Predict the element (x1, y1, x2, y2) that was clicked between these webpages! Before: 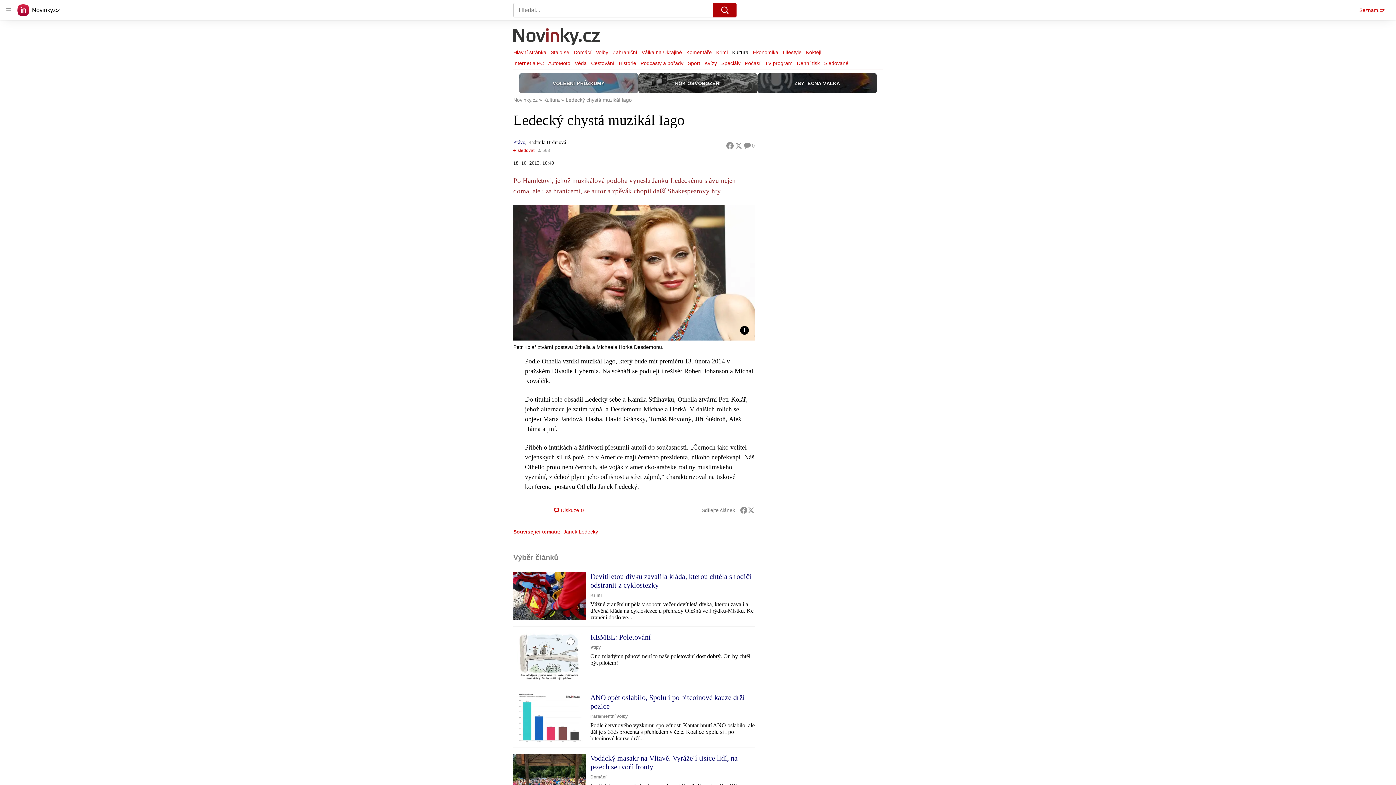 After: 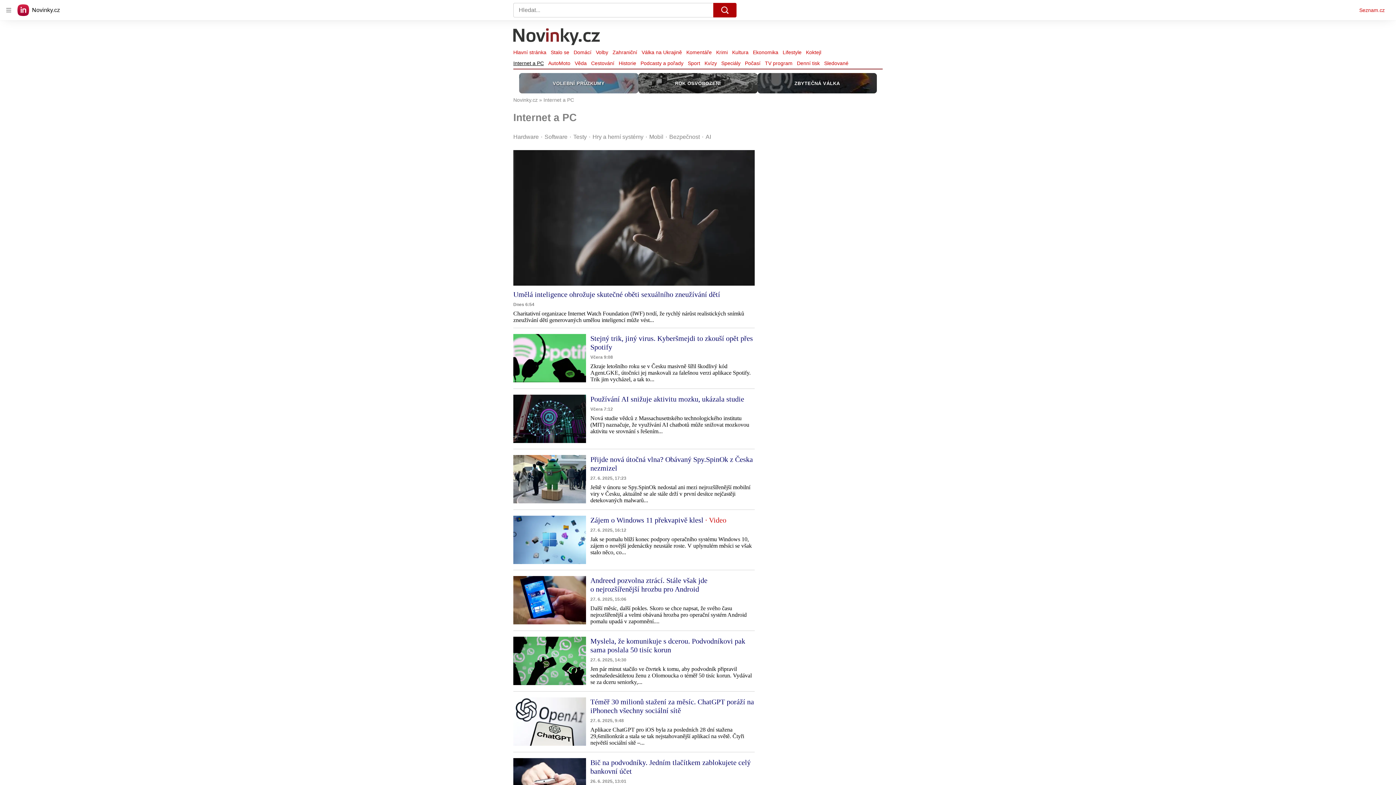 Action: label: Internet a PC bbox: (513, 58, 546, 68)